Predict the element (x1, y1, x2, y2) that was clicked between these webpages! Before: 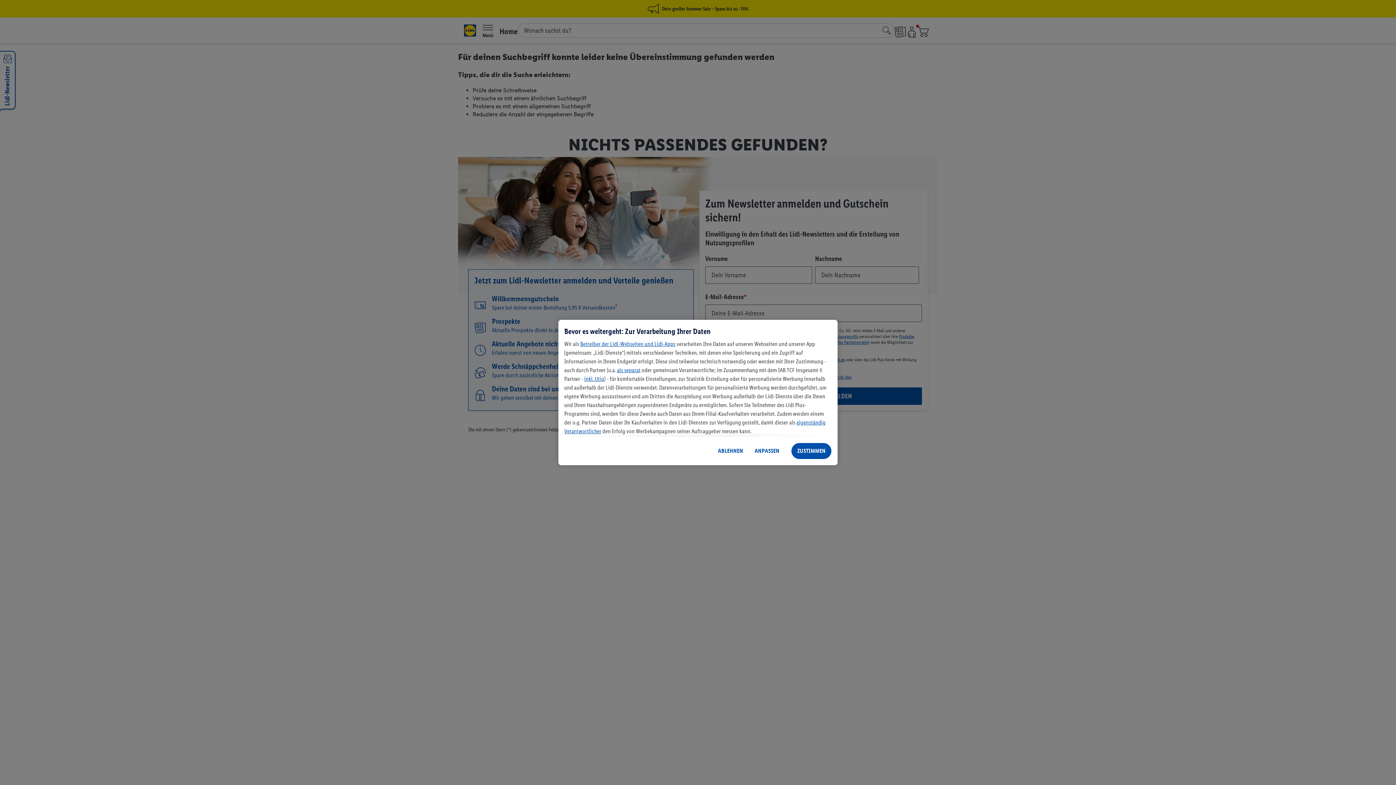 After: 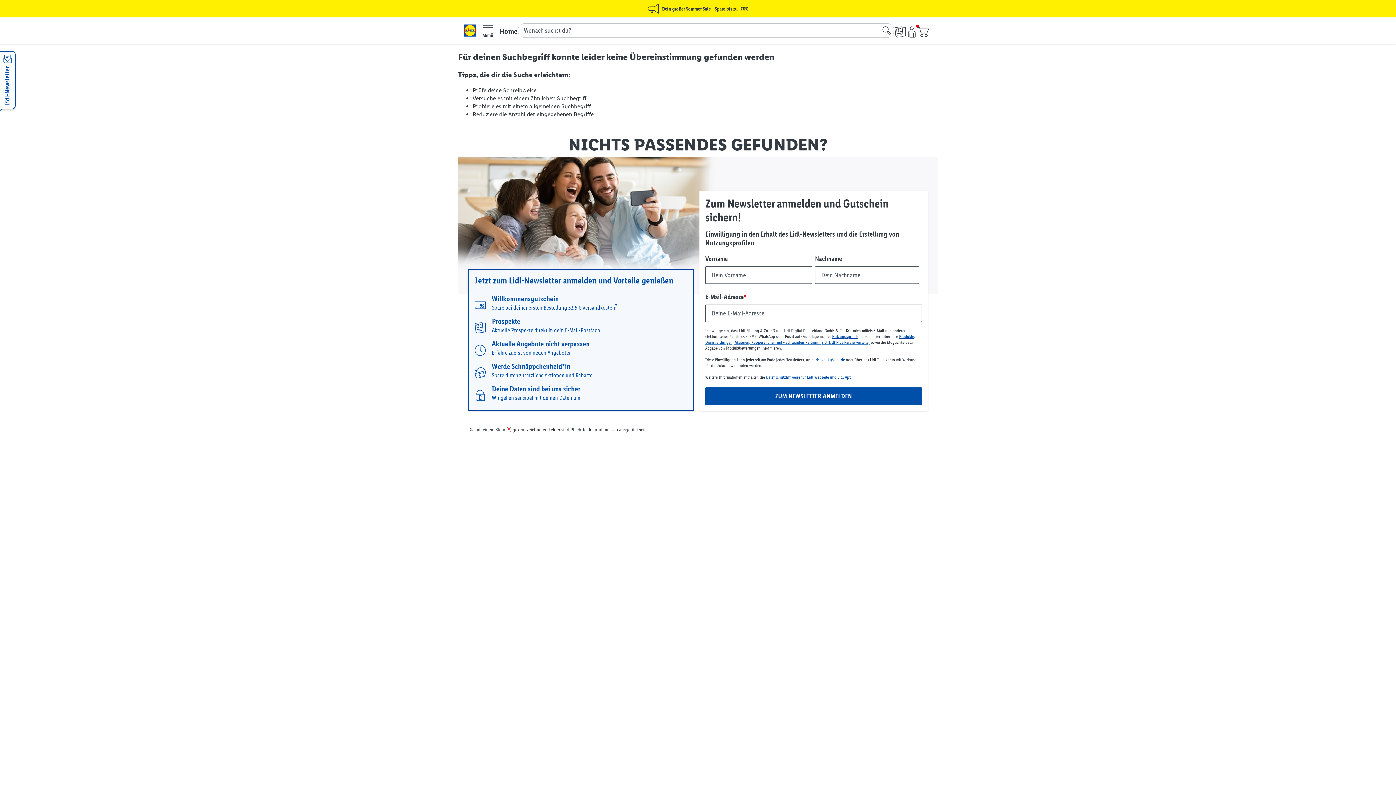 Action: bbox: (712, 442, 749, 459) label: ABLEHNEN